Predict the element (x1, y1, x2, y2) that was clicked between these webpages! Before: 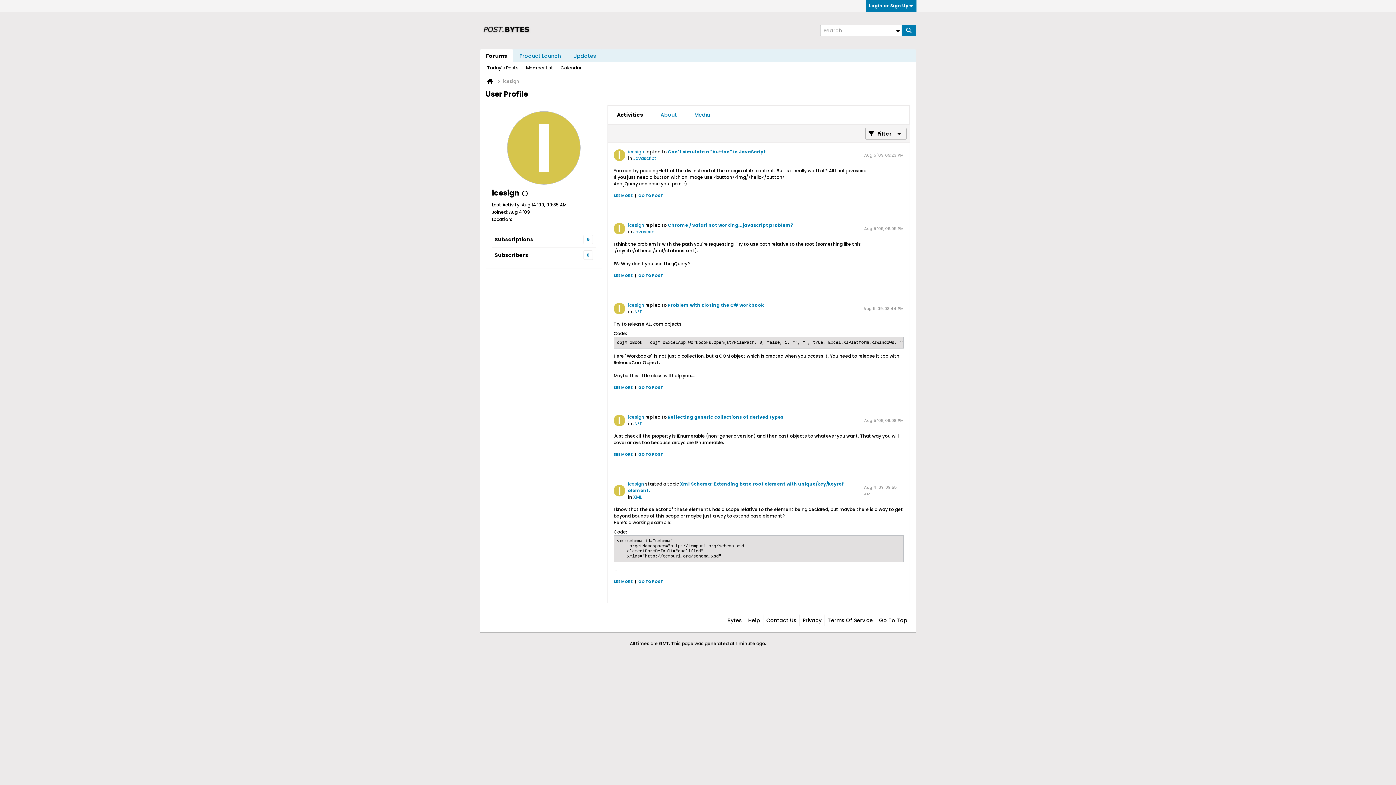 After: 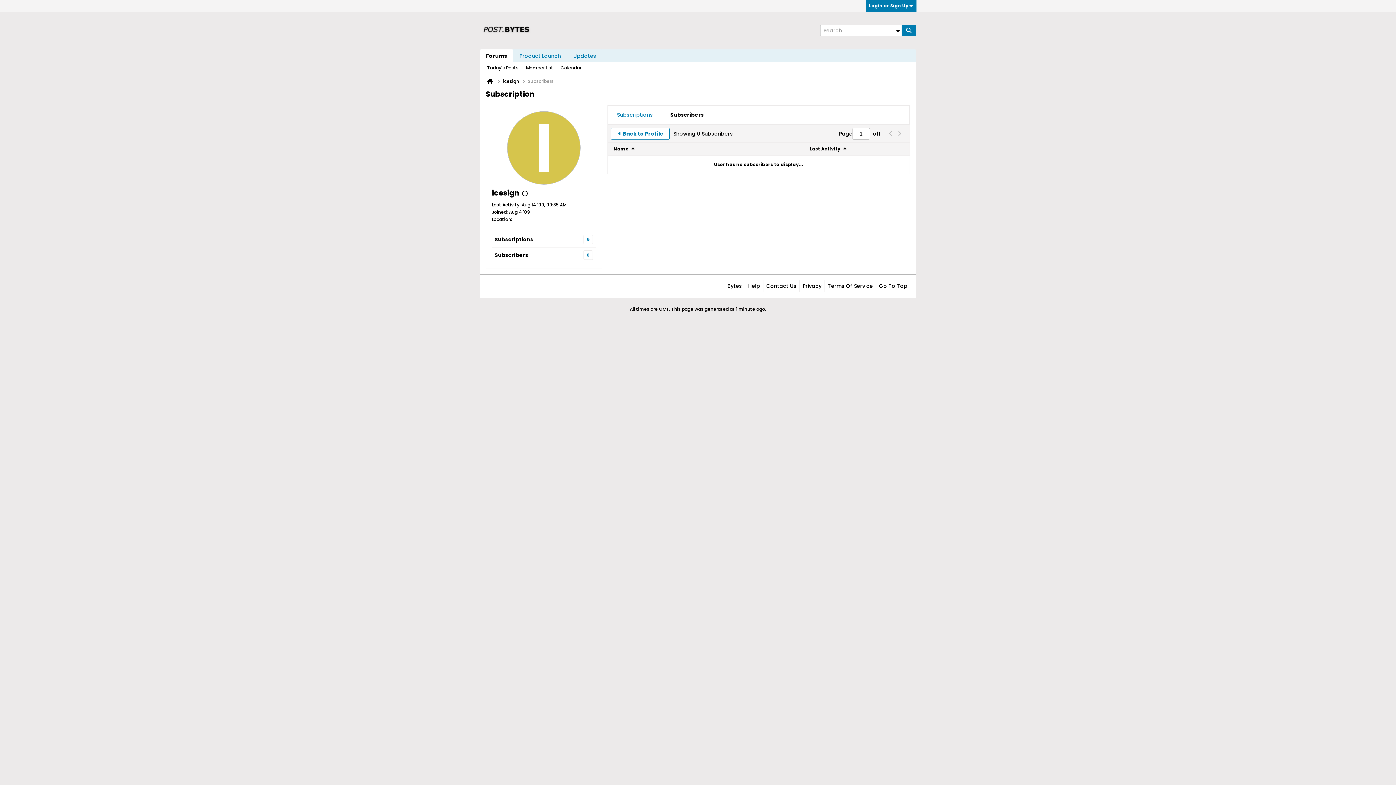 Action: label: Subscribers
0 bbox: (494, 250, 593, 260)